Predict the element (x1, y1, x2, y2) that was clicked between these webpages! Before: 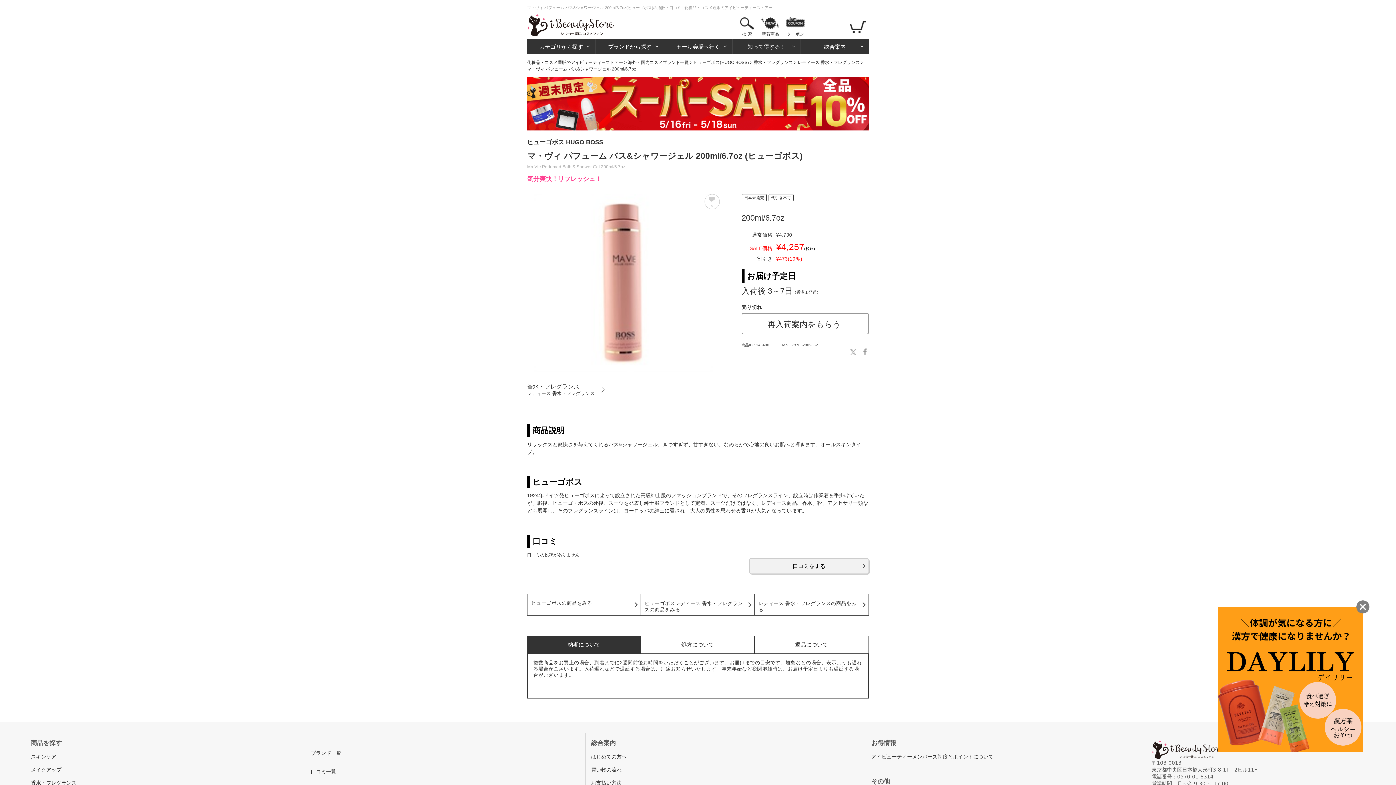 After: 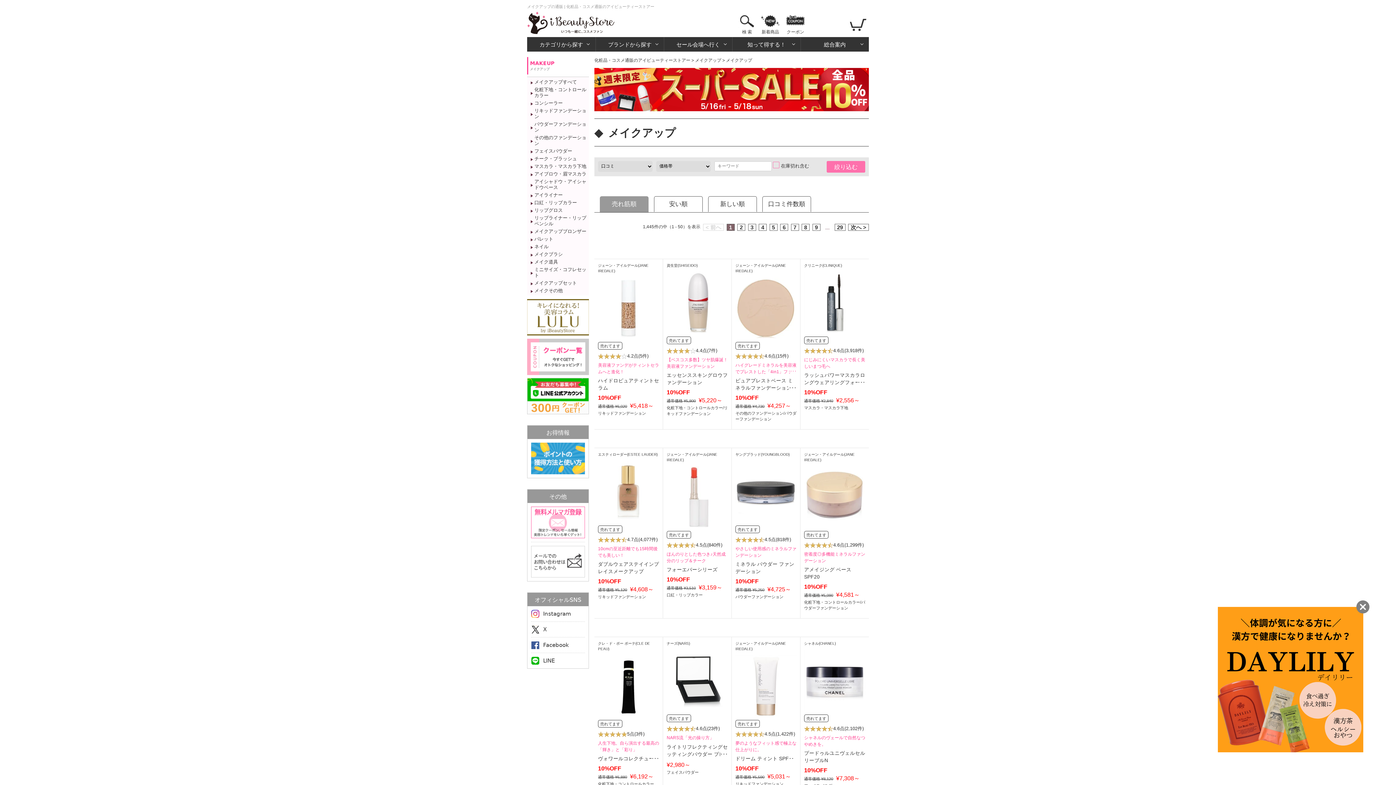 Action: bbox: (30, 767, 61, 773) label: メイクアップ